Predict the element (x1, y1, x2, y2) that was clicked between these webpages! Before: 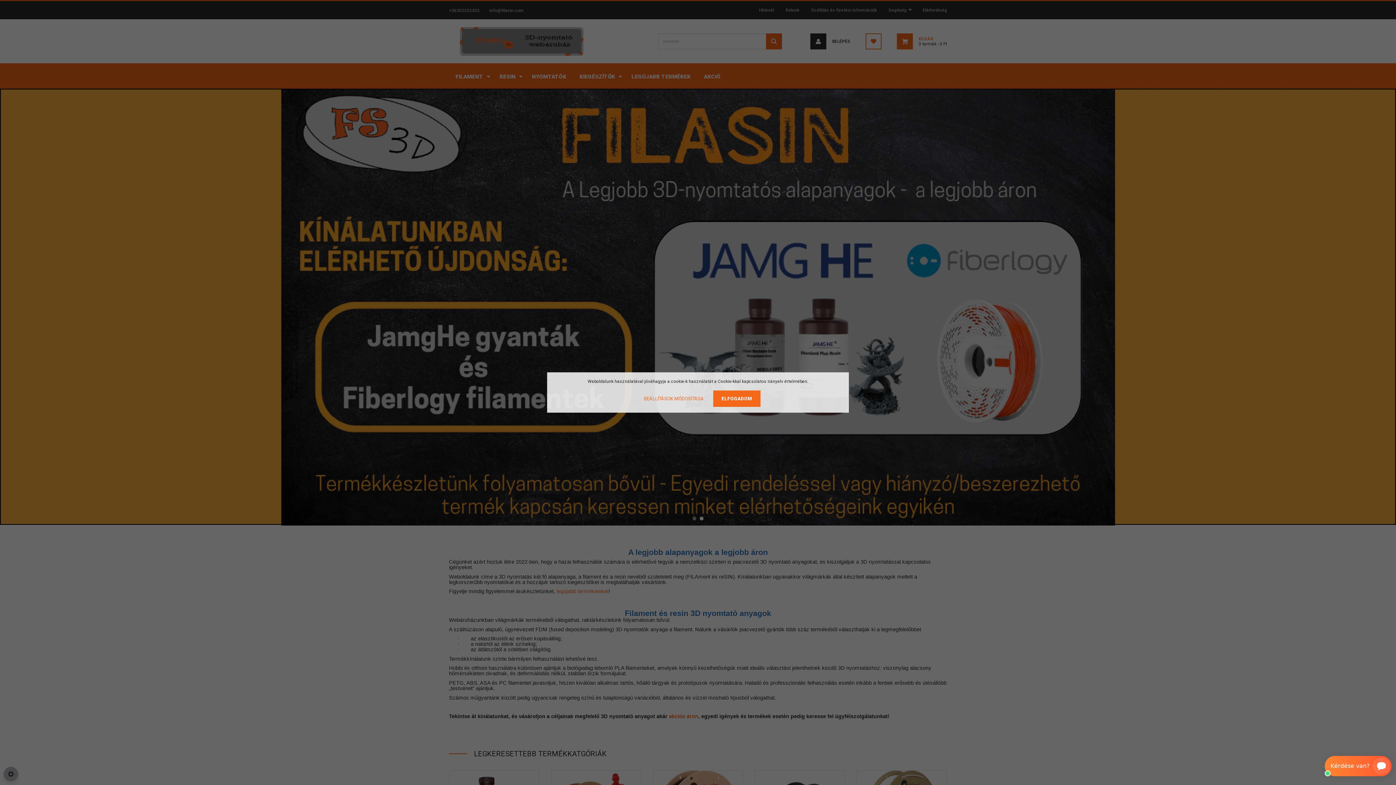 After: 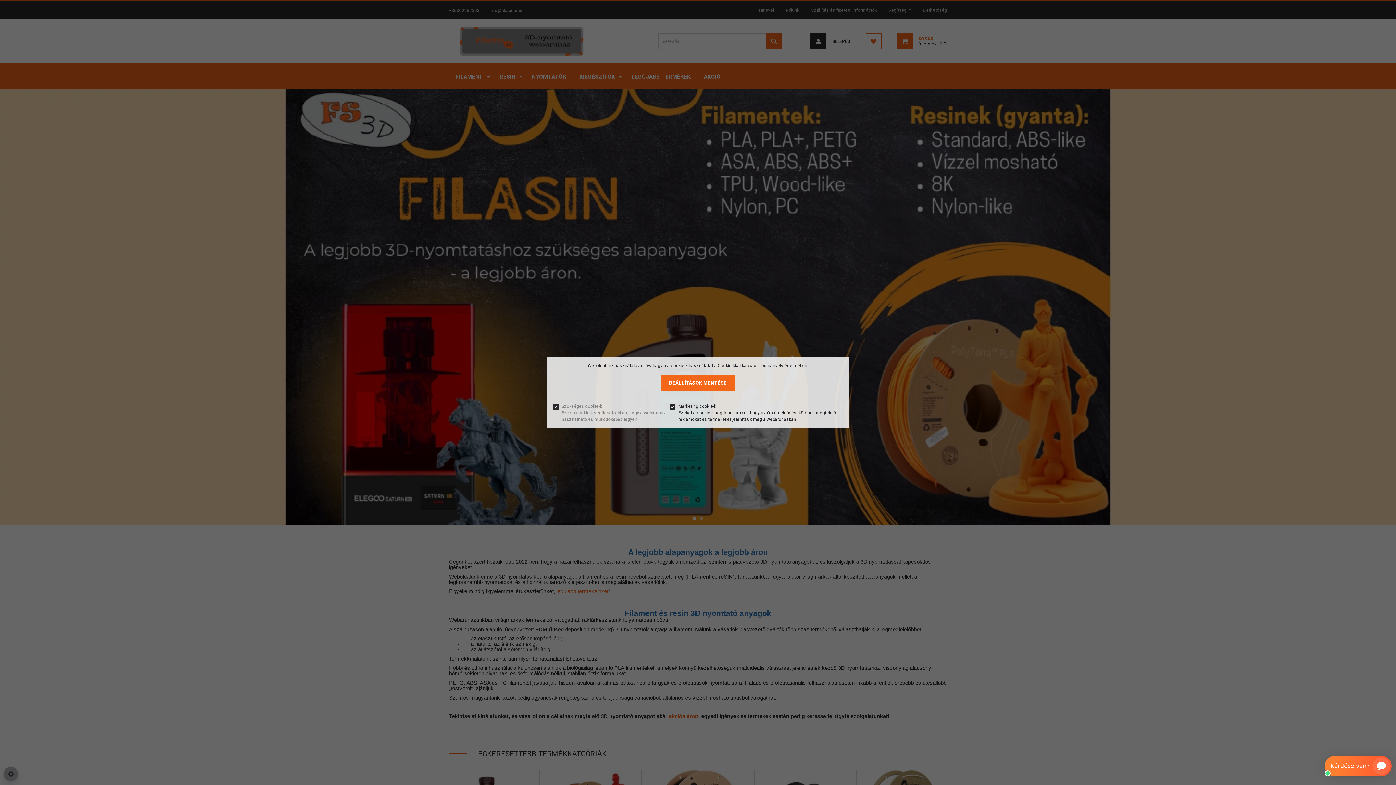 Action: label: BEÁLLÍTÁSOK MÓDOSÍTÁSA bbox: (635, 390, 712, 407)